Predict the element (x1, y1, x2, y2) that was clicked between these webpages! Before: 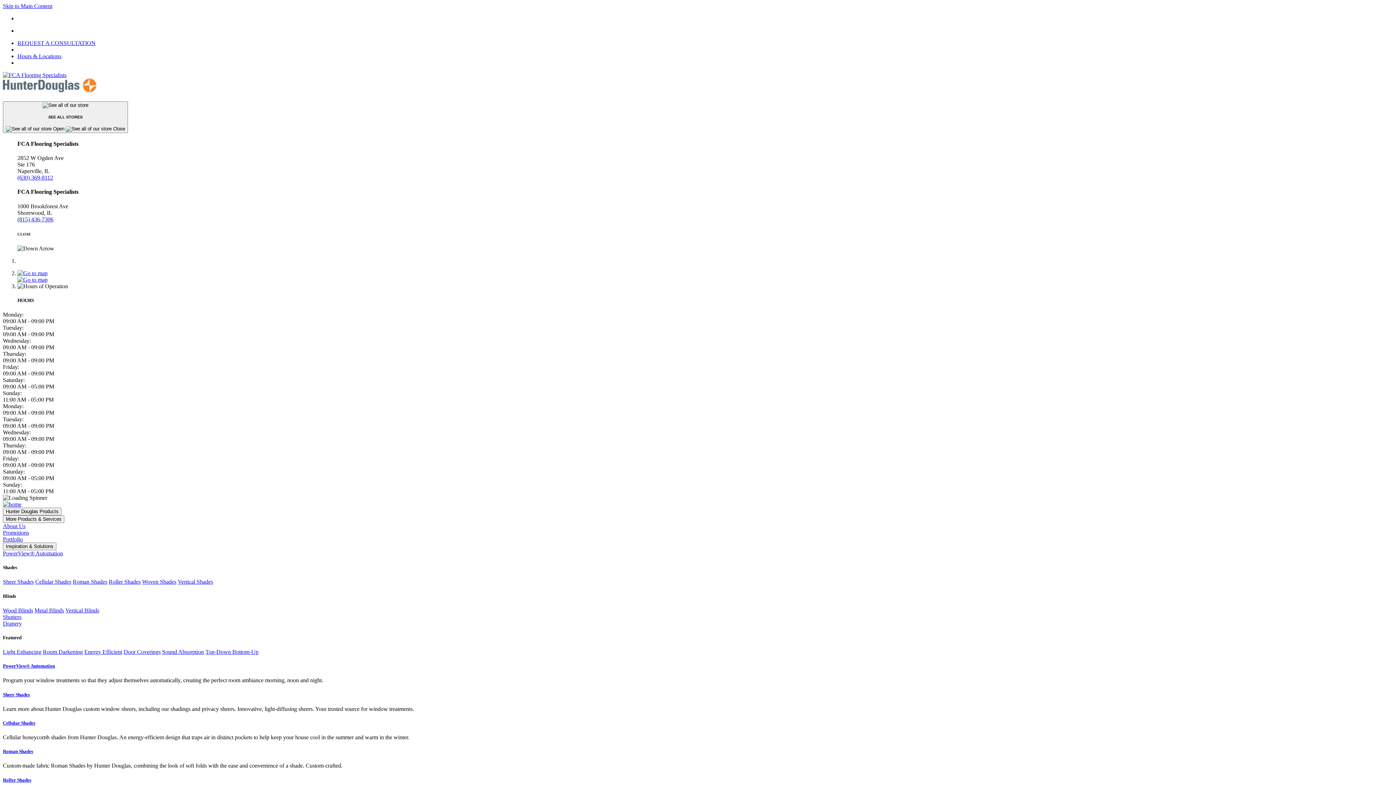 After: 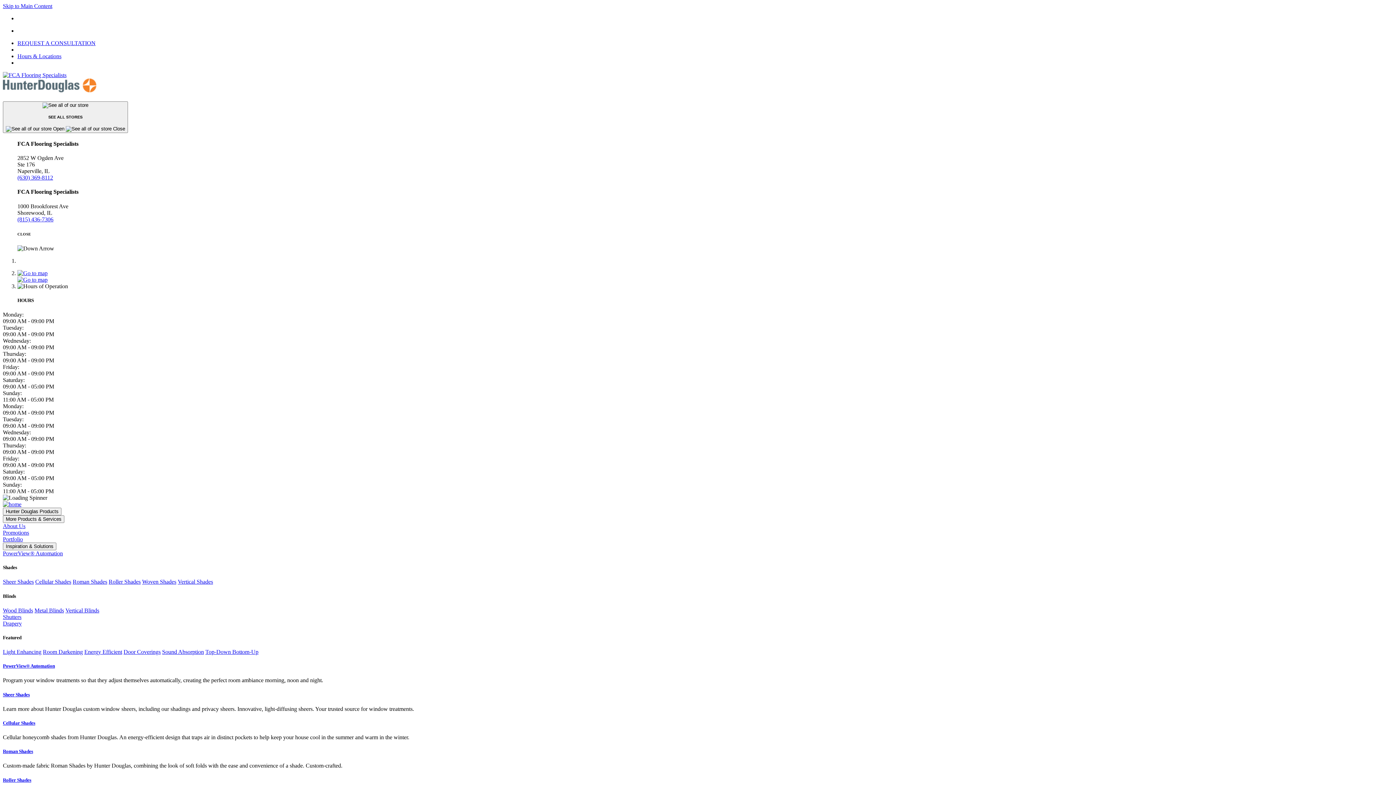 Action: label: Vertical Shades bbox: (177, 579, 213, 585)